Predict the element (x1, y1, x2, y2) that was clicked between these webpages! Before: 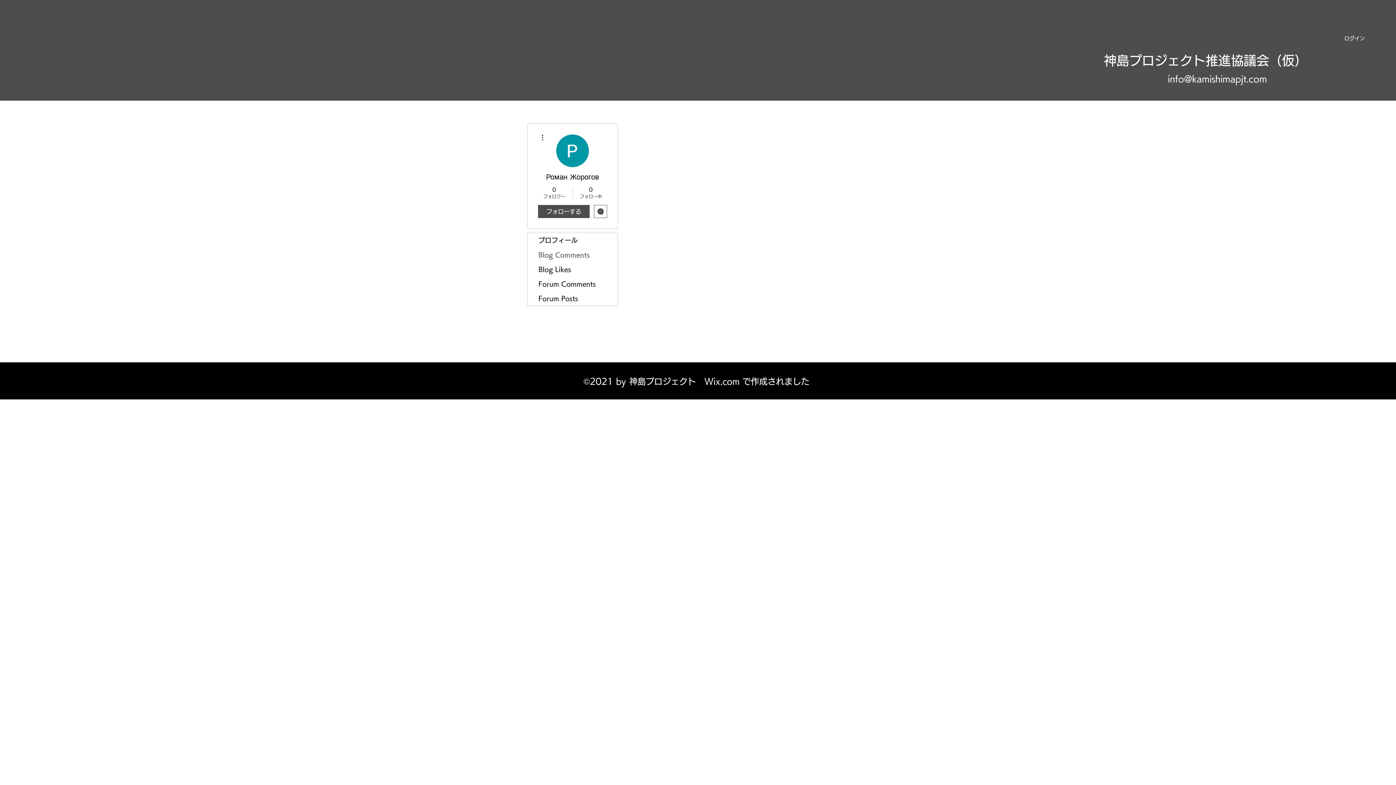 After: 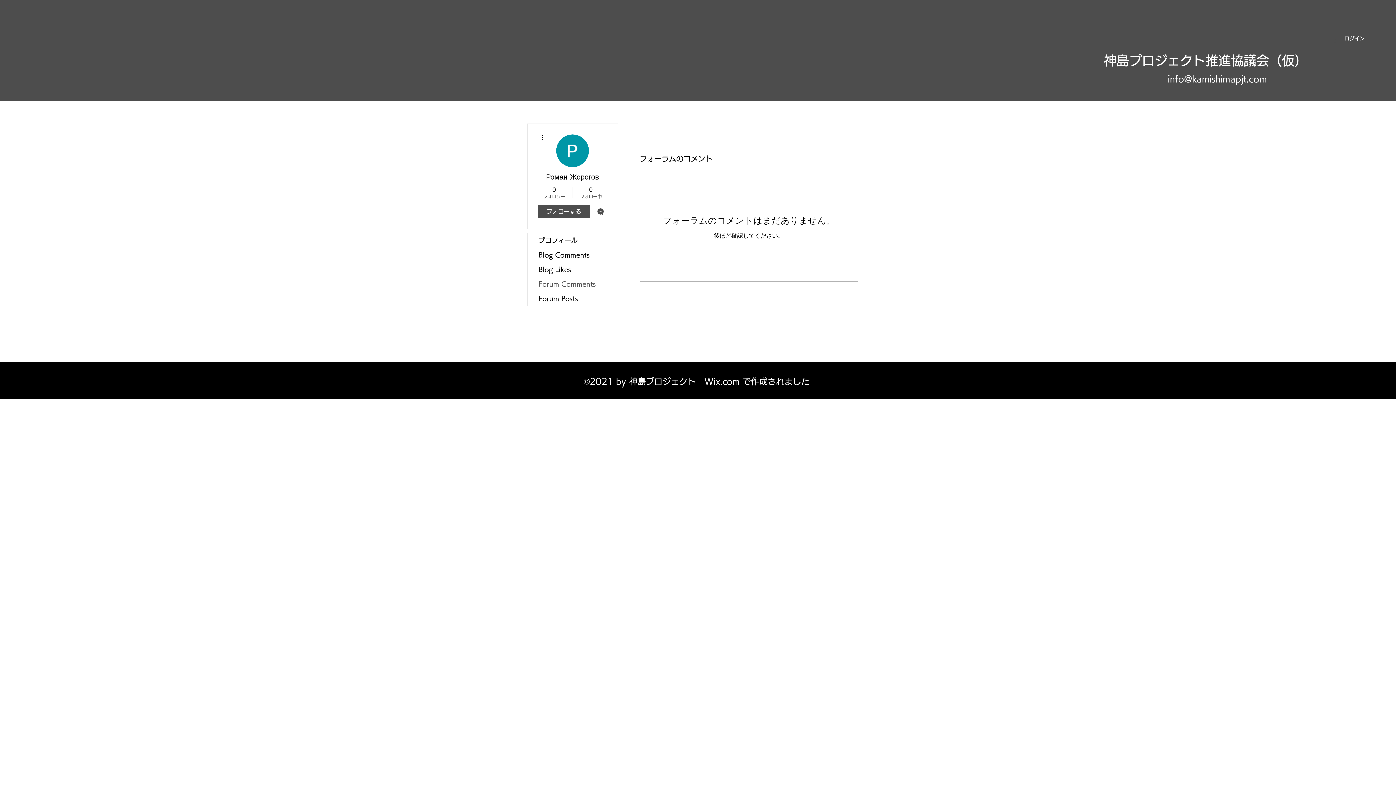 Action: bbox: (527, 276, 617, 291) label: Forum Comments